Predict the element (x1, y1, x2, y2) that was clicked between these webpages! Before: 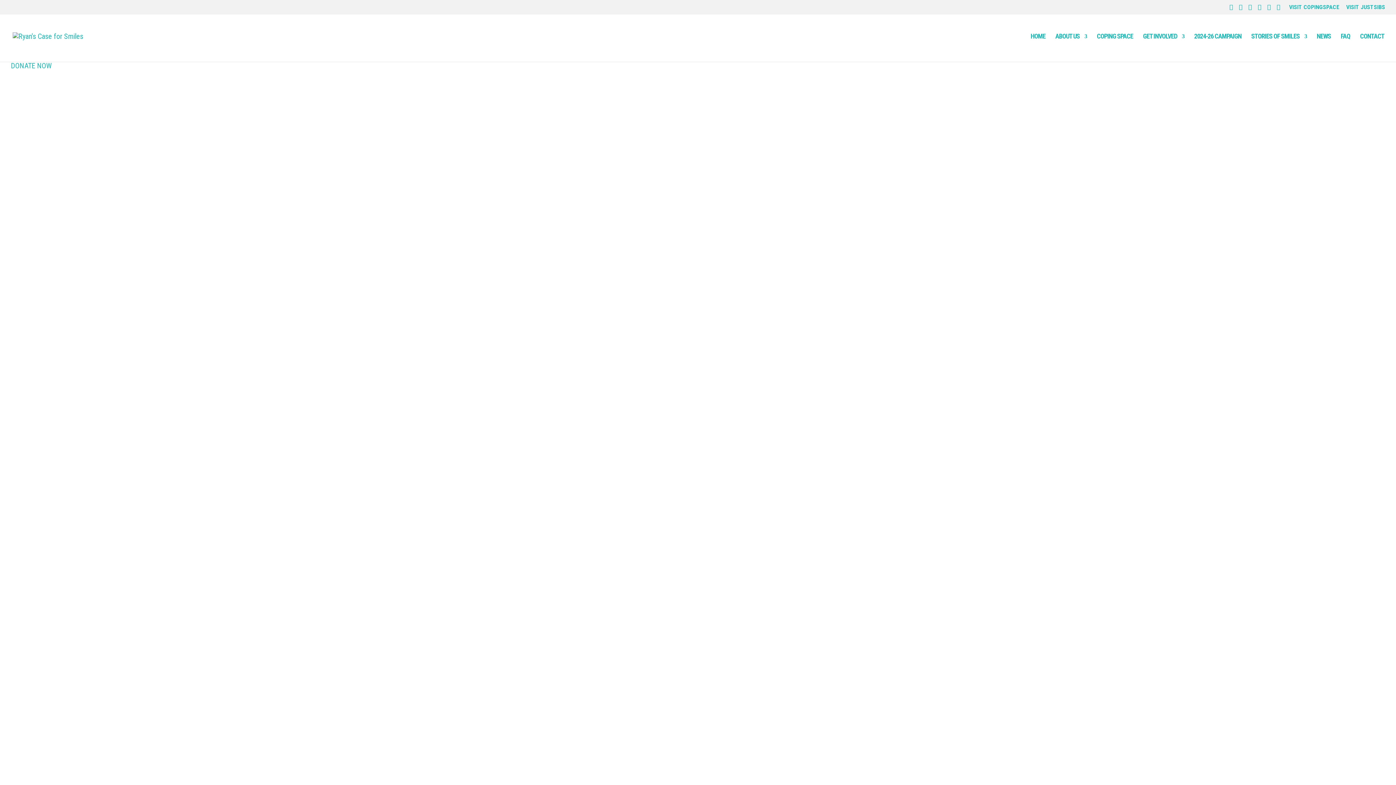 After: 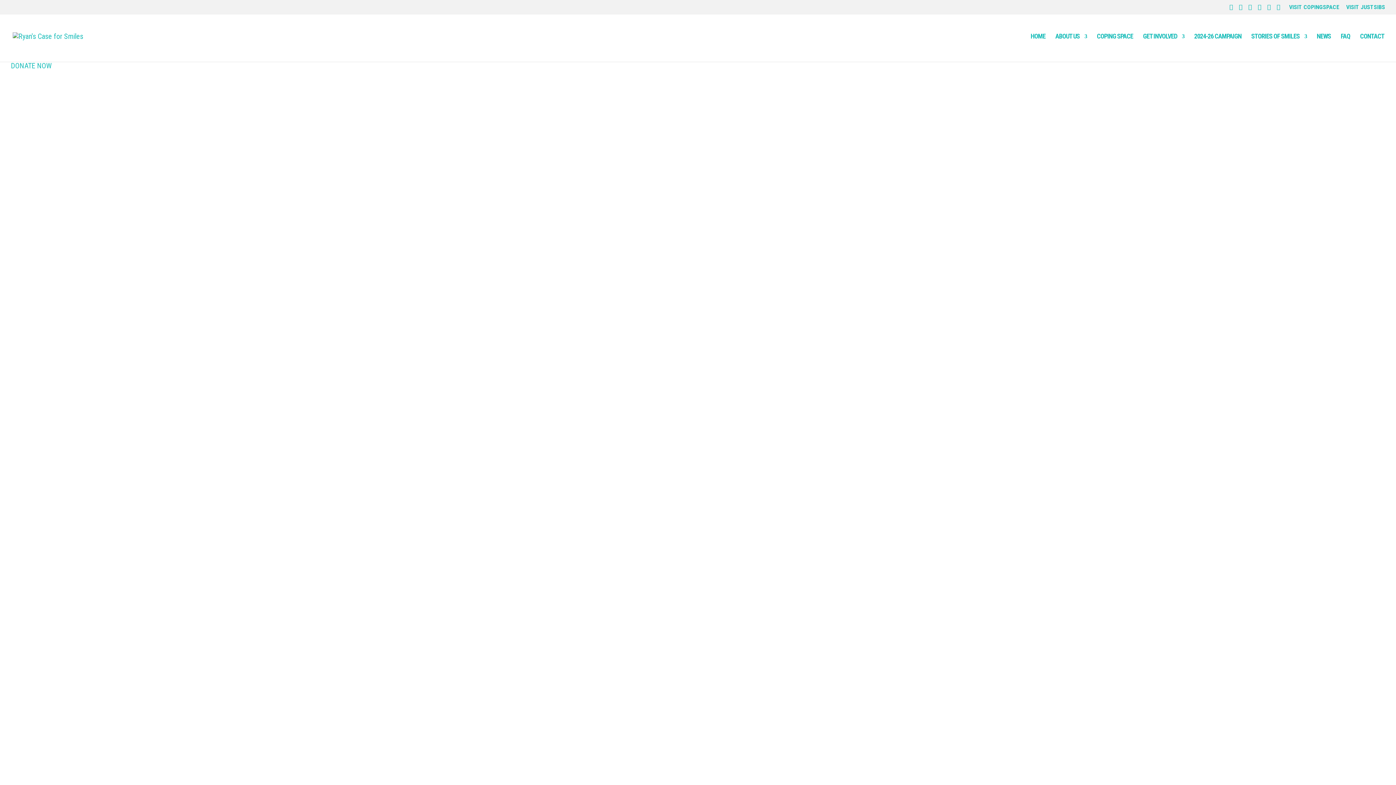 Action: label: NEWS bbox: (1317, 33, 1331, 61)